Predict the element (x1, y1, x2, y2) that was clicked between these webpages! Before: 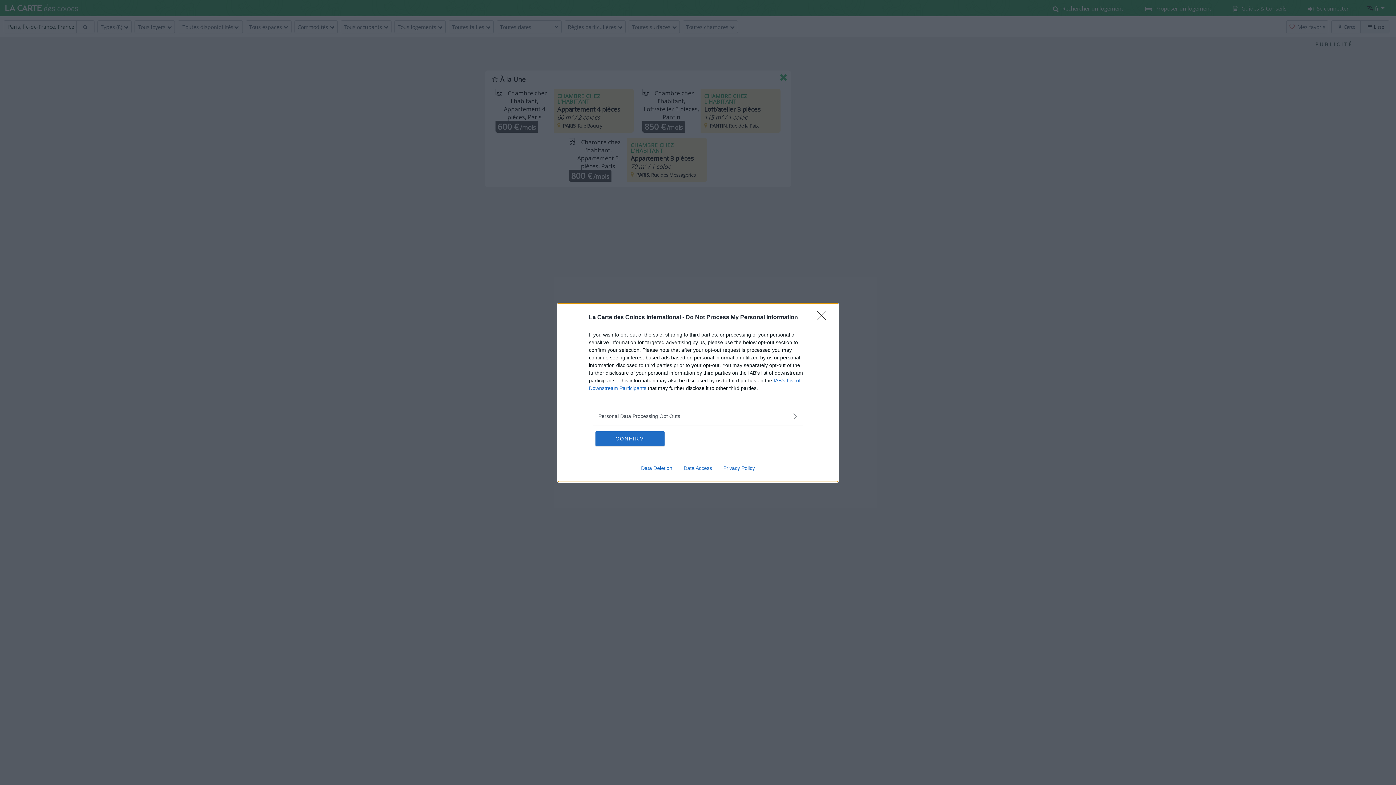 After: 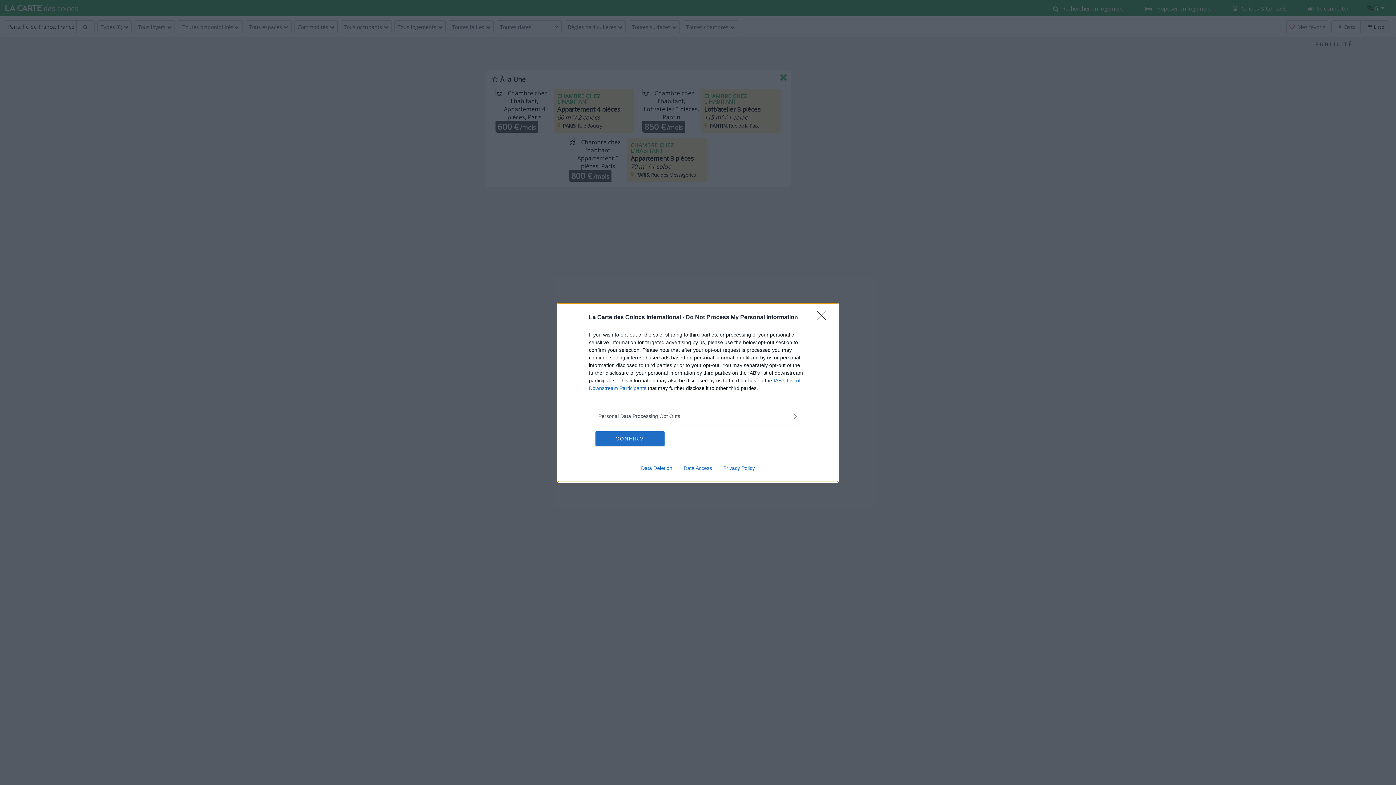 Action: bbox: (717, 465, 760, 471) label: Privacy Policy